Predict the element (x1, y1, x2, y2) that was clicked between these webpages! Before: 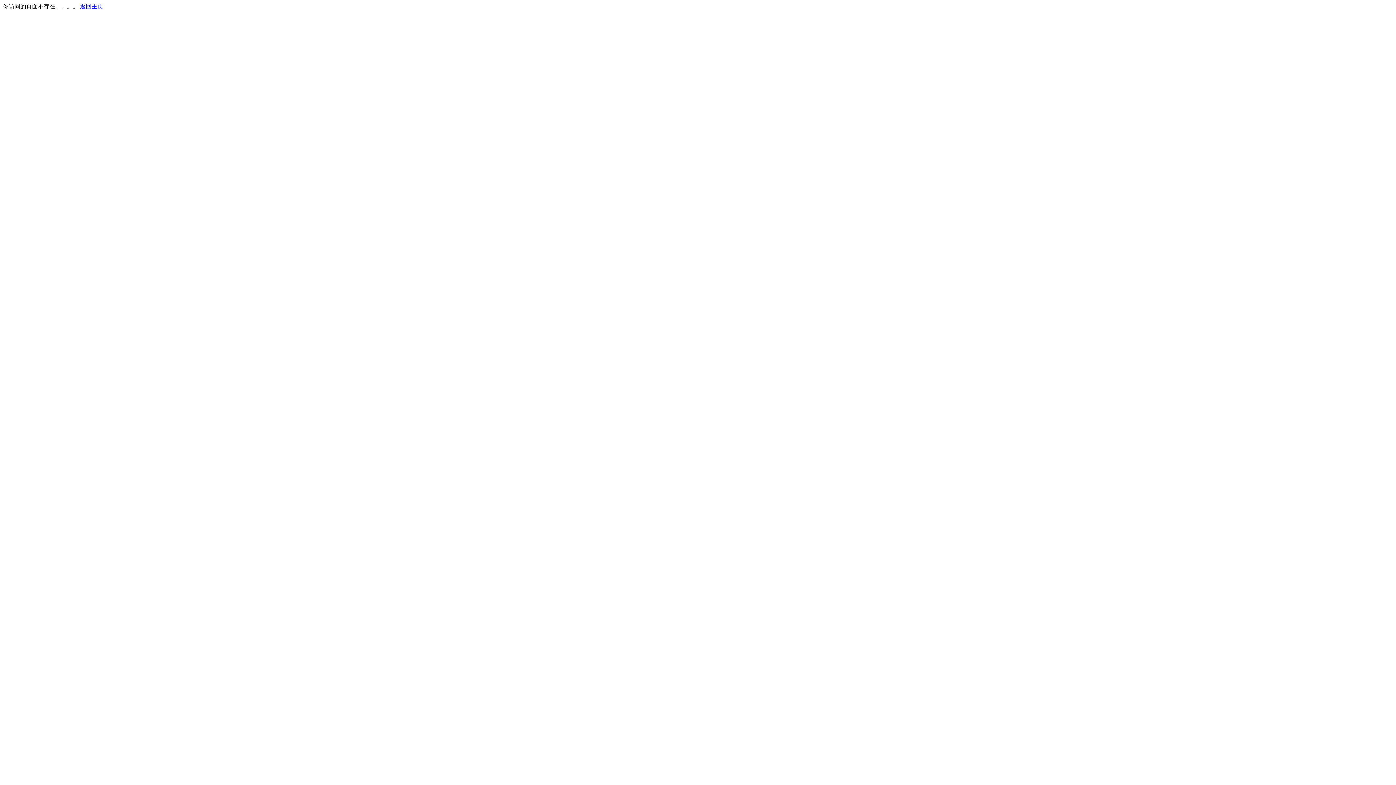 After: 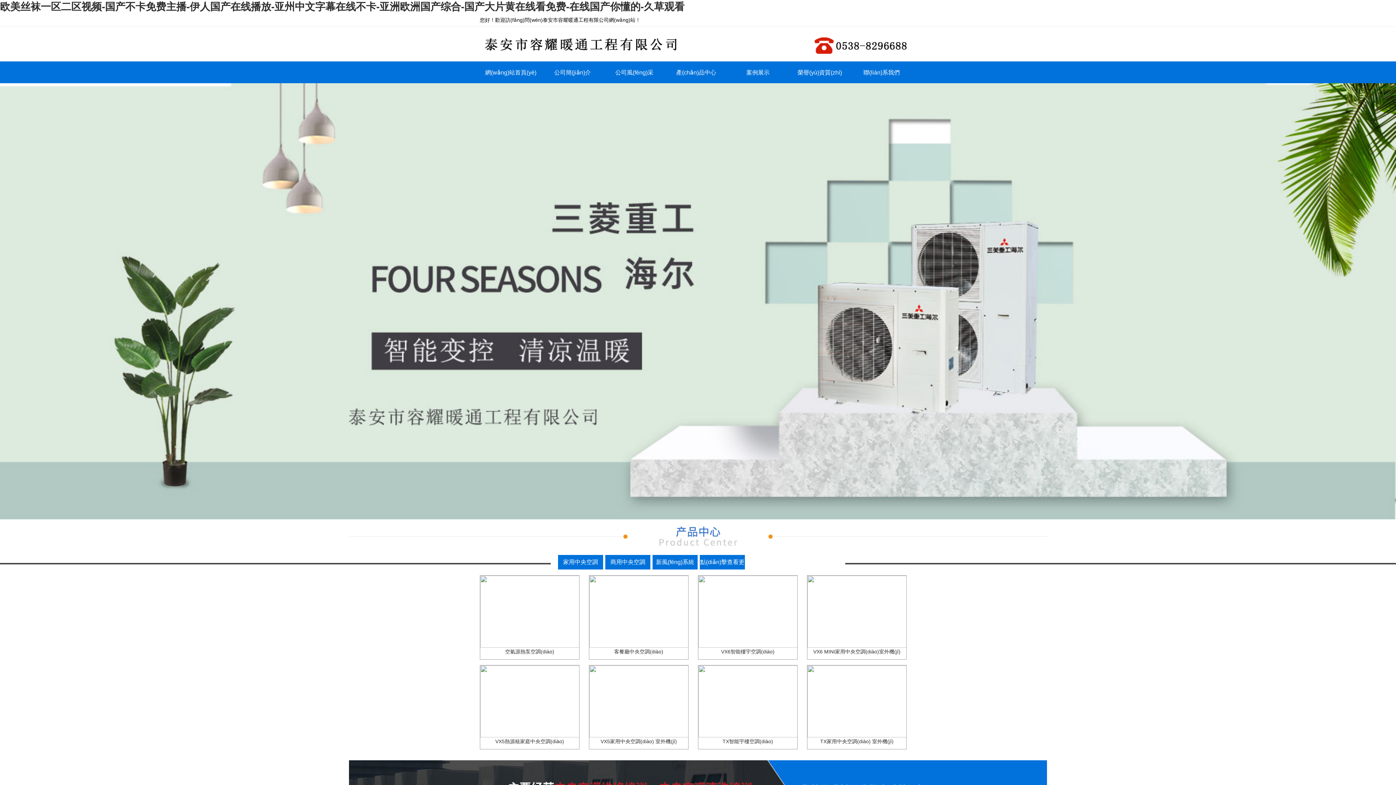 Action: label: 返回主页 bbox: (80, 3, 103, 9)